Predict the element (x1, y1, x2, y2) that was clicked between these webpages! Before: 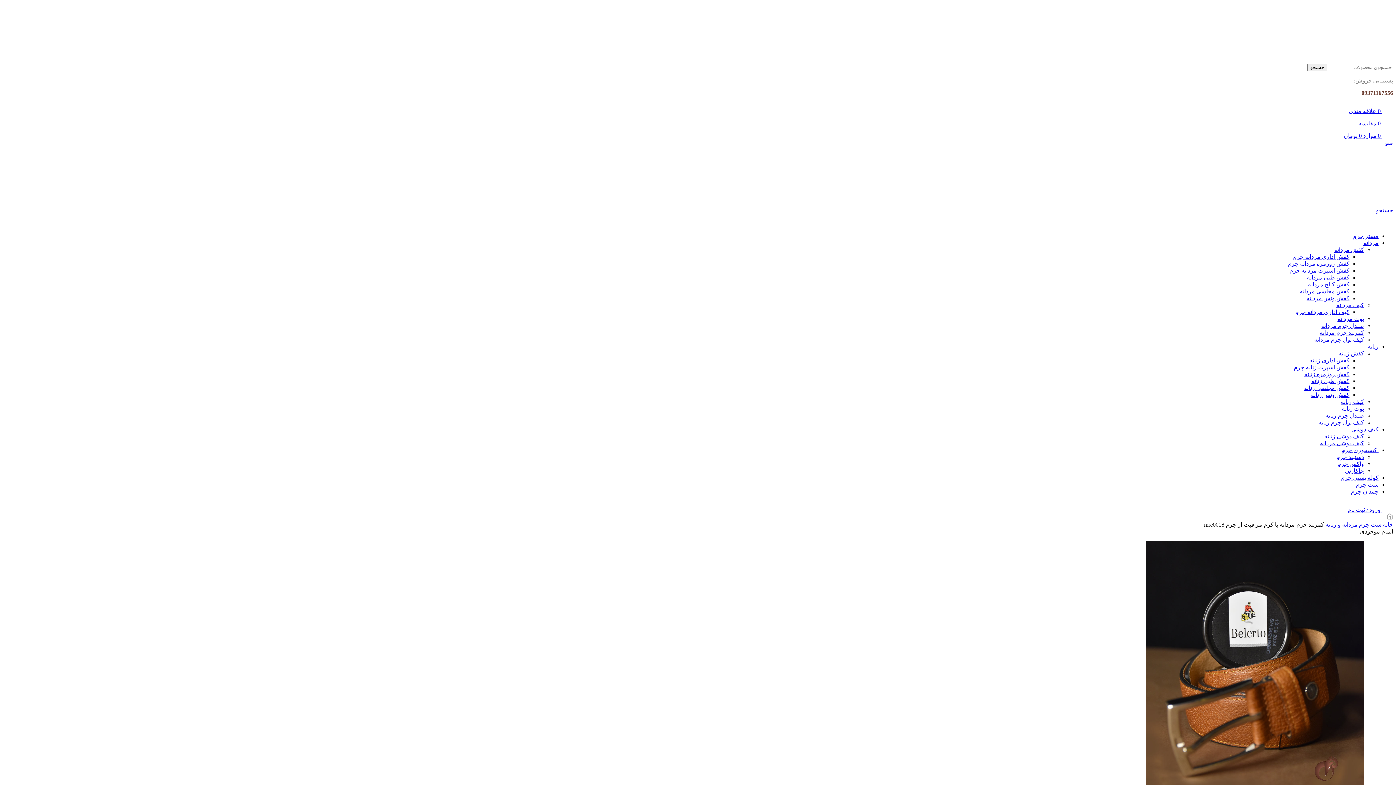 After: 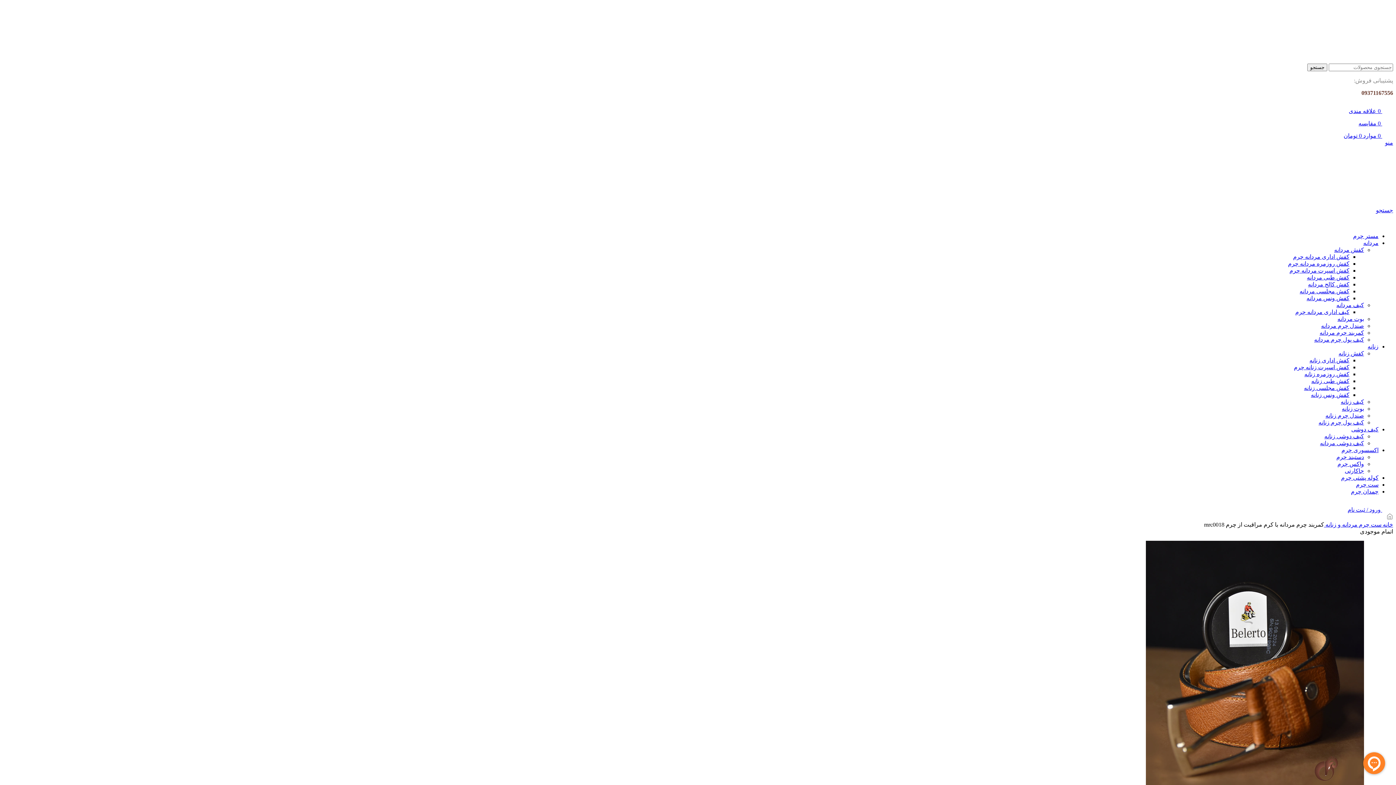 Action: bbox: (1381, 220, 1393, 226)